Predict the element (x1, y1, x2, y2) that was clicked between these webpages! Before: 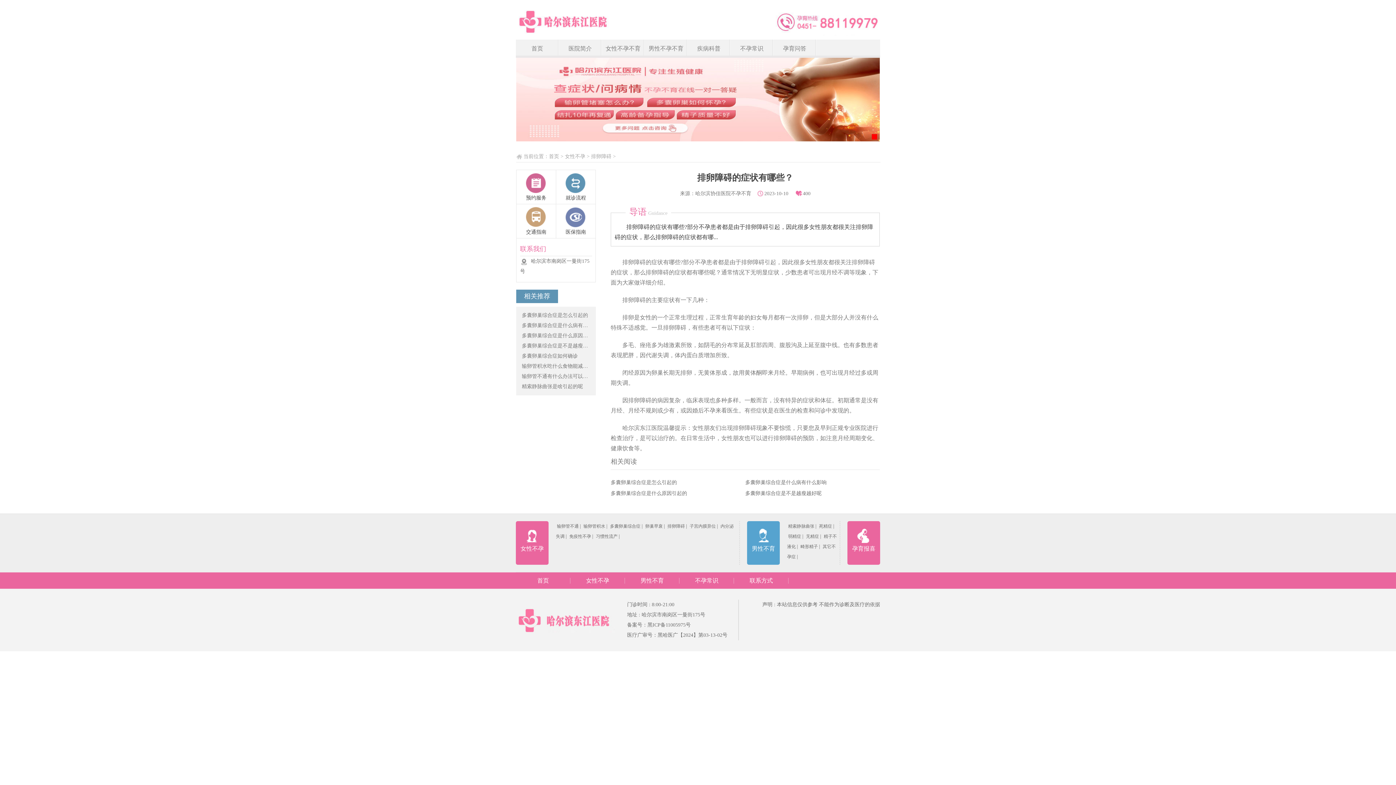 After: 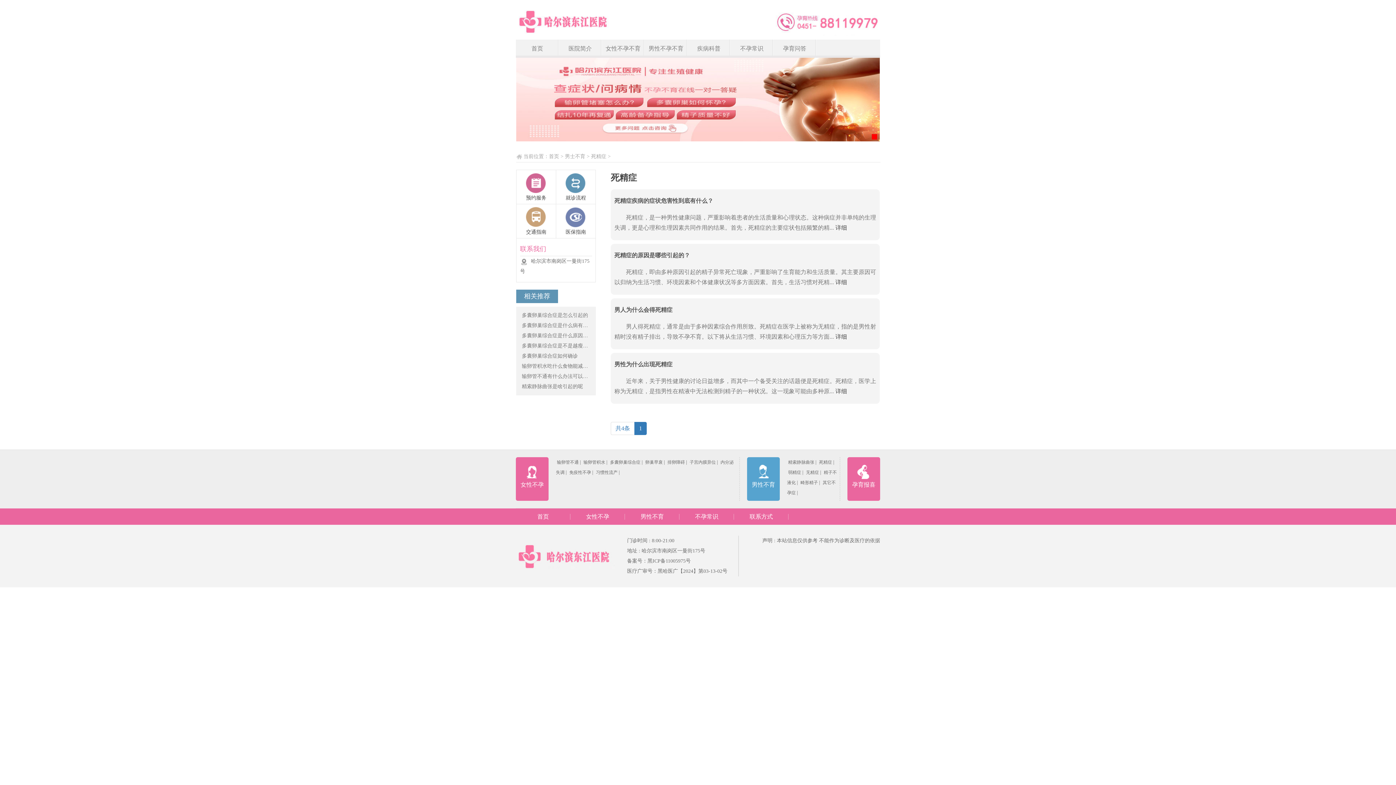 Action: bbox: (818, 524, 833, 529) label: 死精症